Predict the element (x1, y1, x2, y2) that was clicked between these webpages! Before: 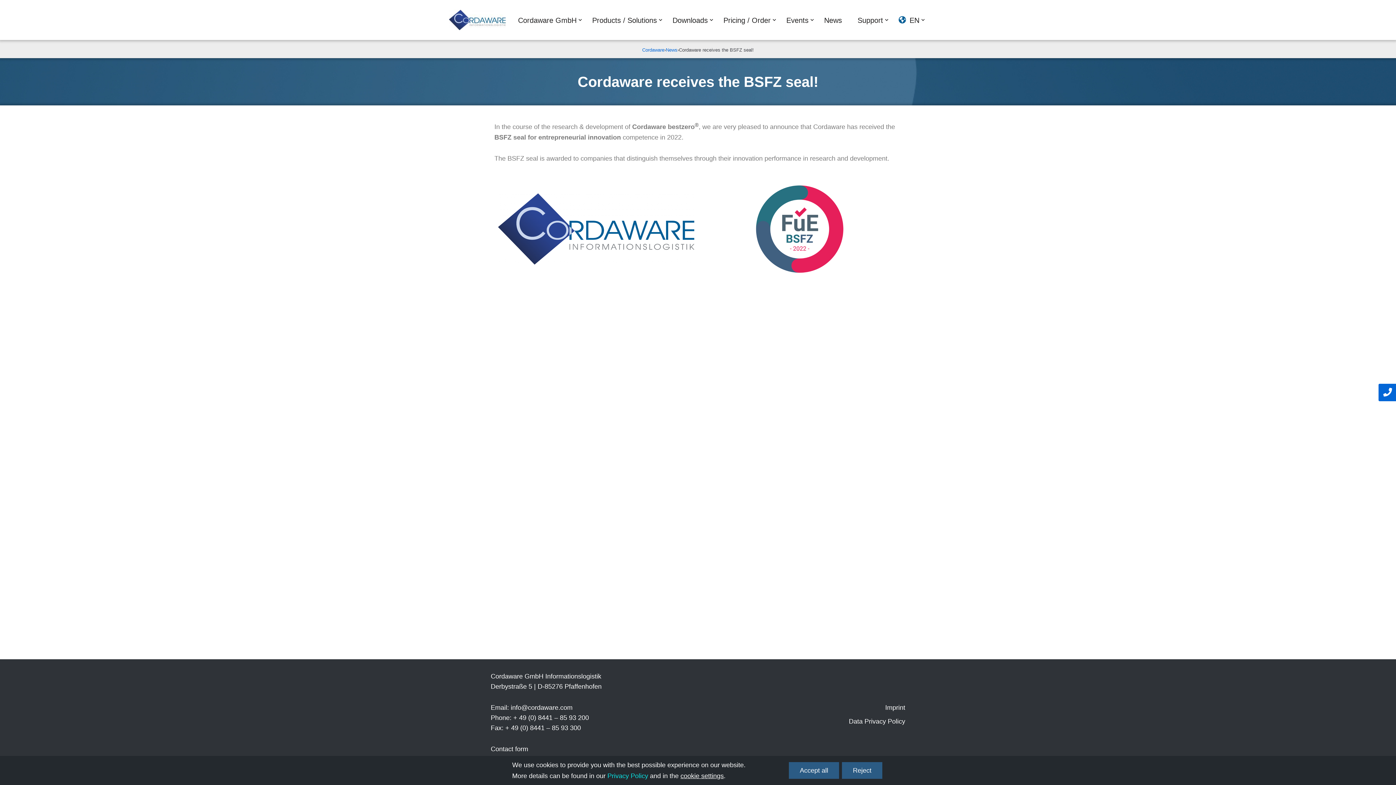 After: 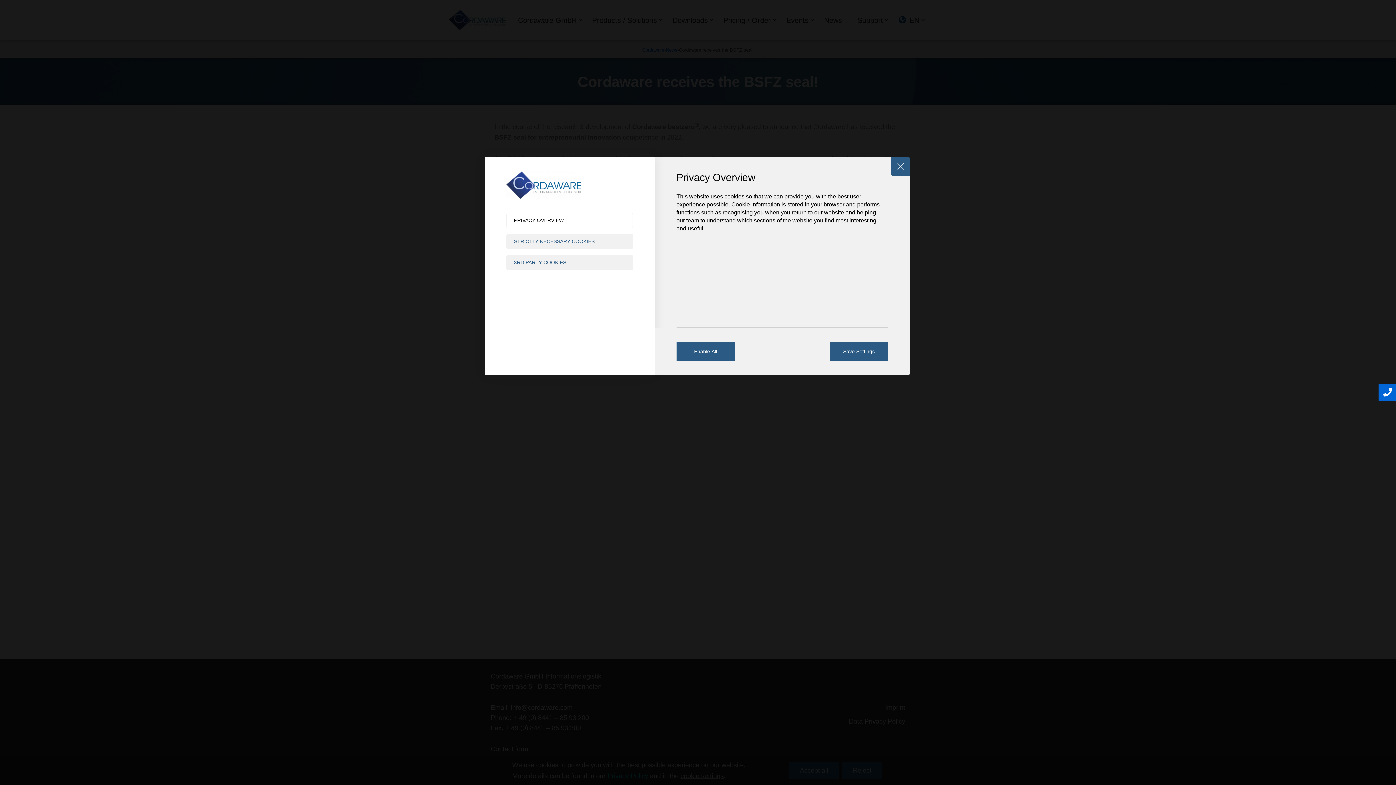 Action: bbox: (680, 770, 723, 781) label: cookie settings